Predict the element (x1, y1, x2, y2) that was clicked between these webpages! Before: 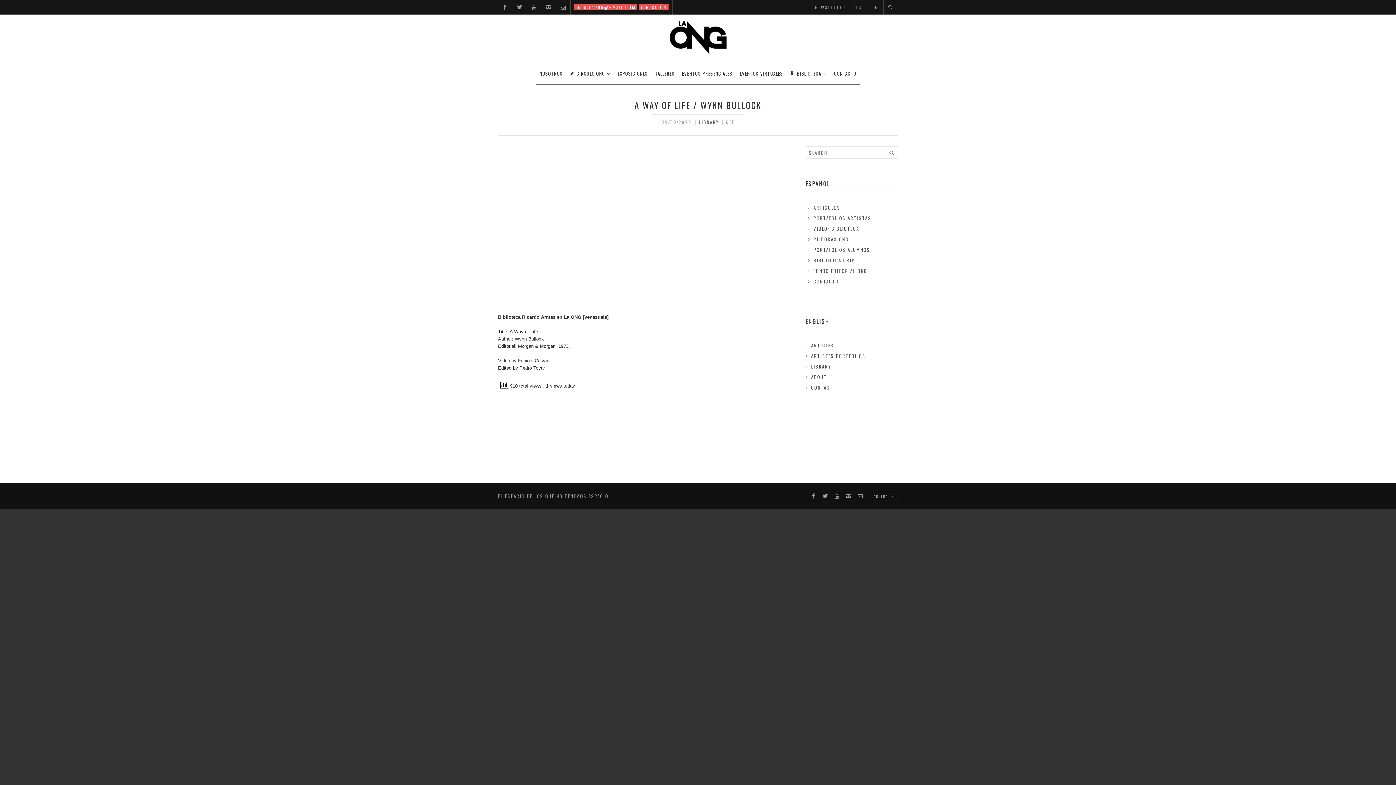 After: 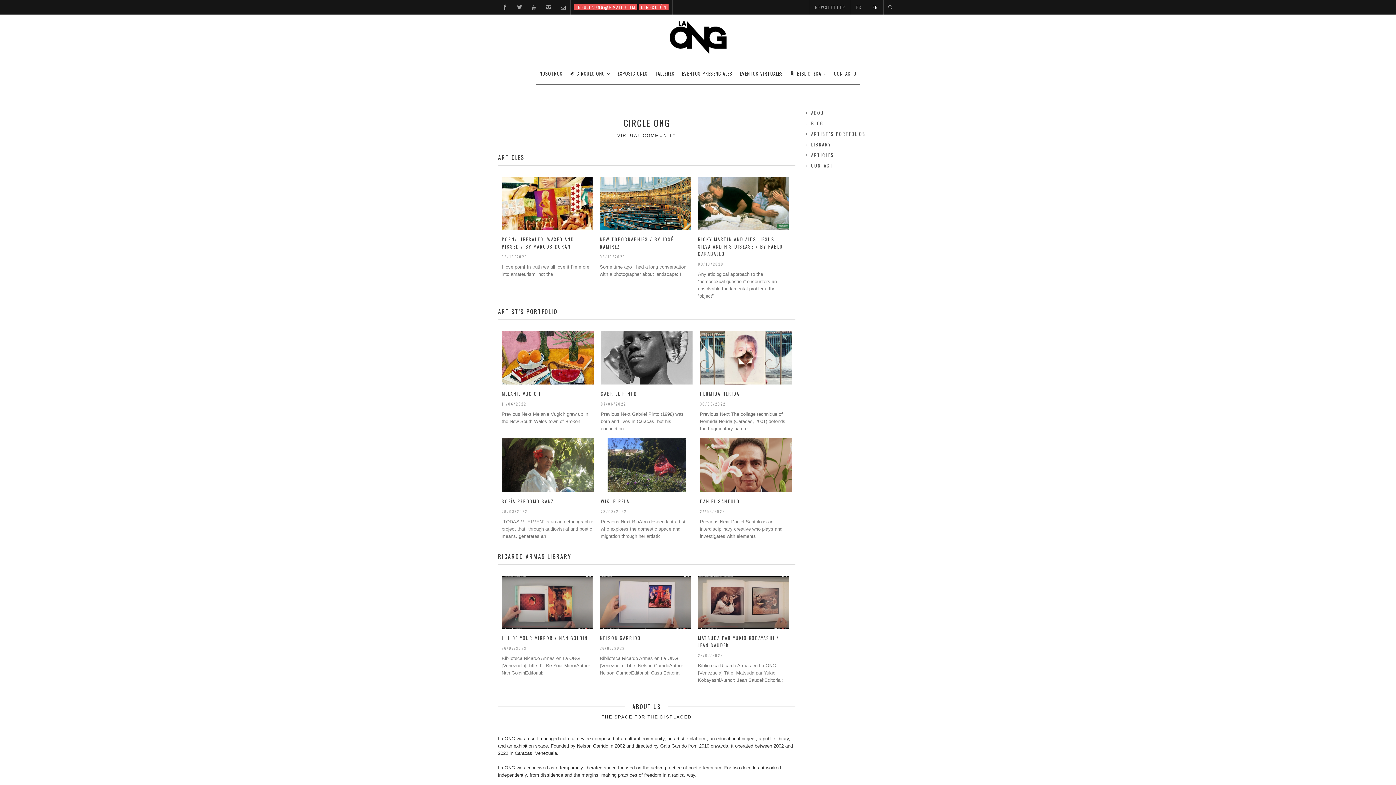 Action: label: EN bbox: (867, 0, 883, 14)